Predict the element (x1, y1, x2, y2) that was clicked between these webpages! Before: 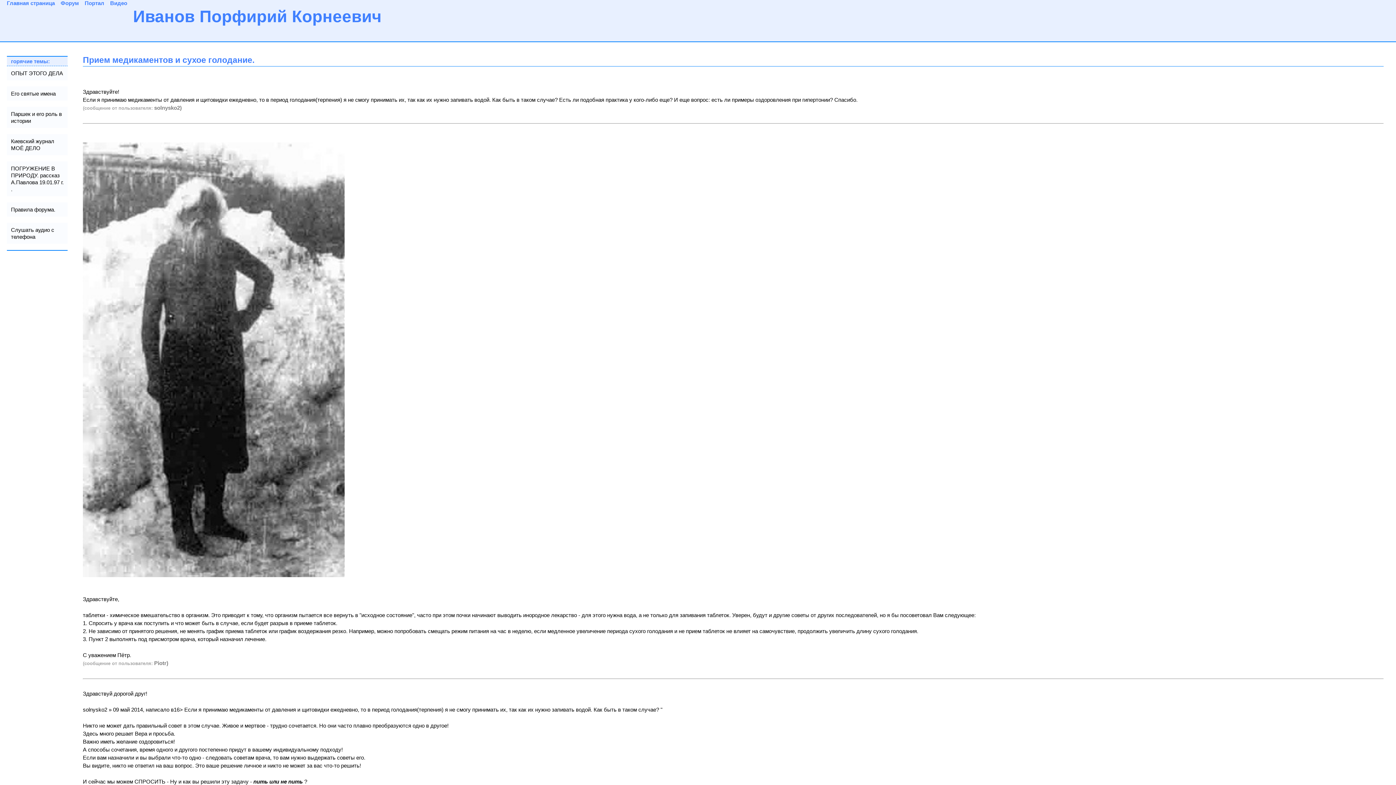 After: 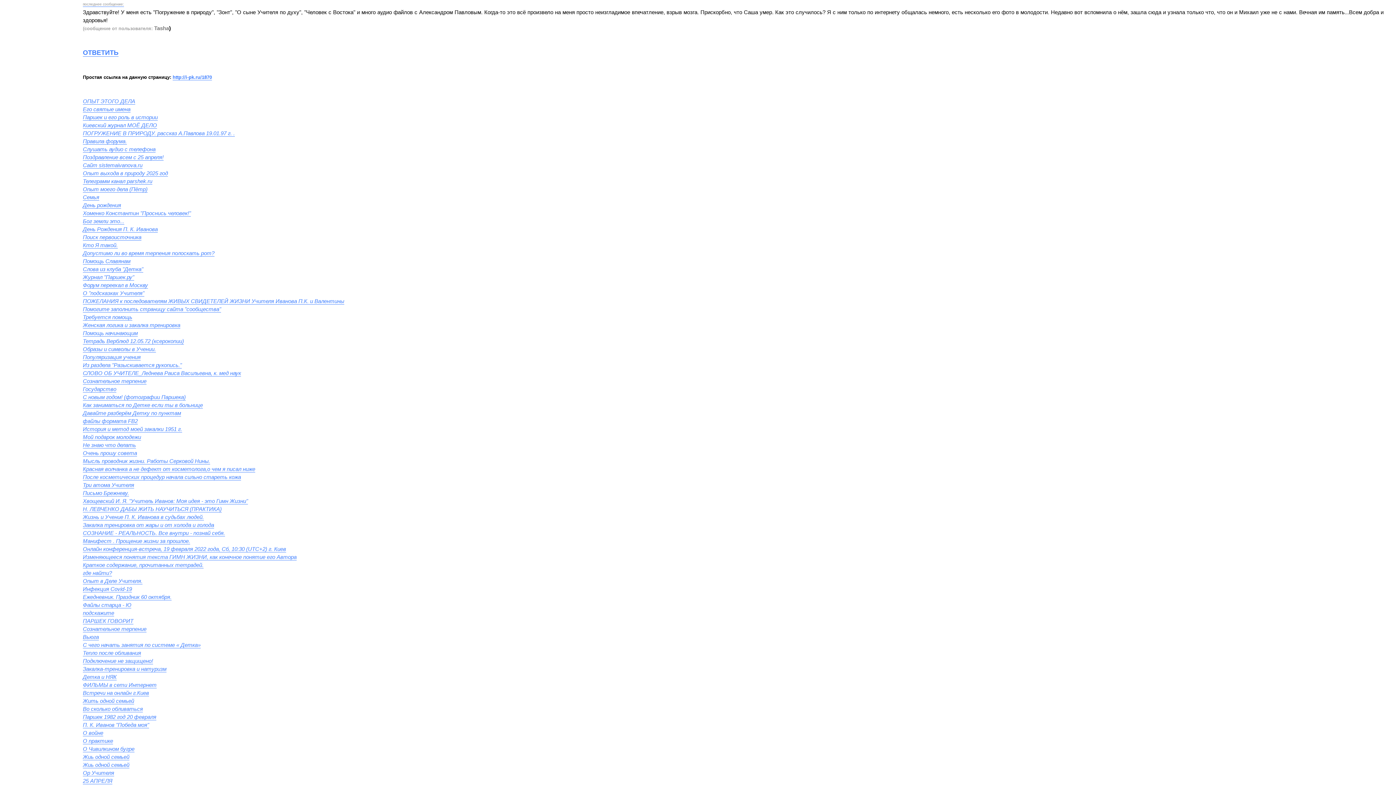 Action: bbox: (6, 161, 67, 196) label: ПОГРУЖЕНИЕ В ПРИРОДУ. рассказ А.Павлова 19.01.97 г. .